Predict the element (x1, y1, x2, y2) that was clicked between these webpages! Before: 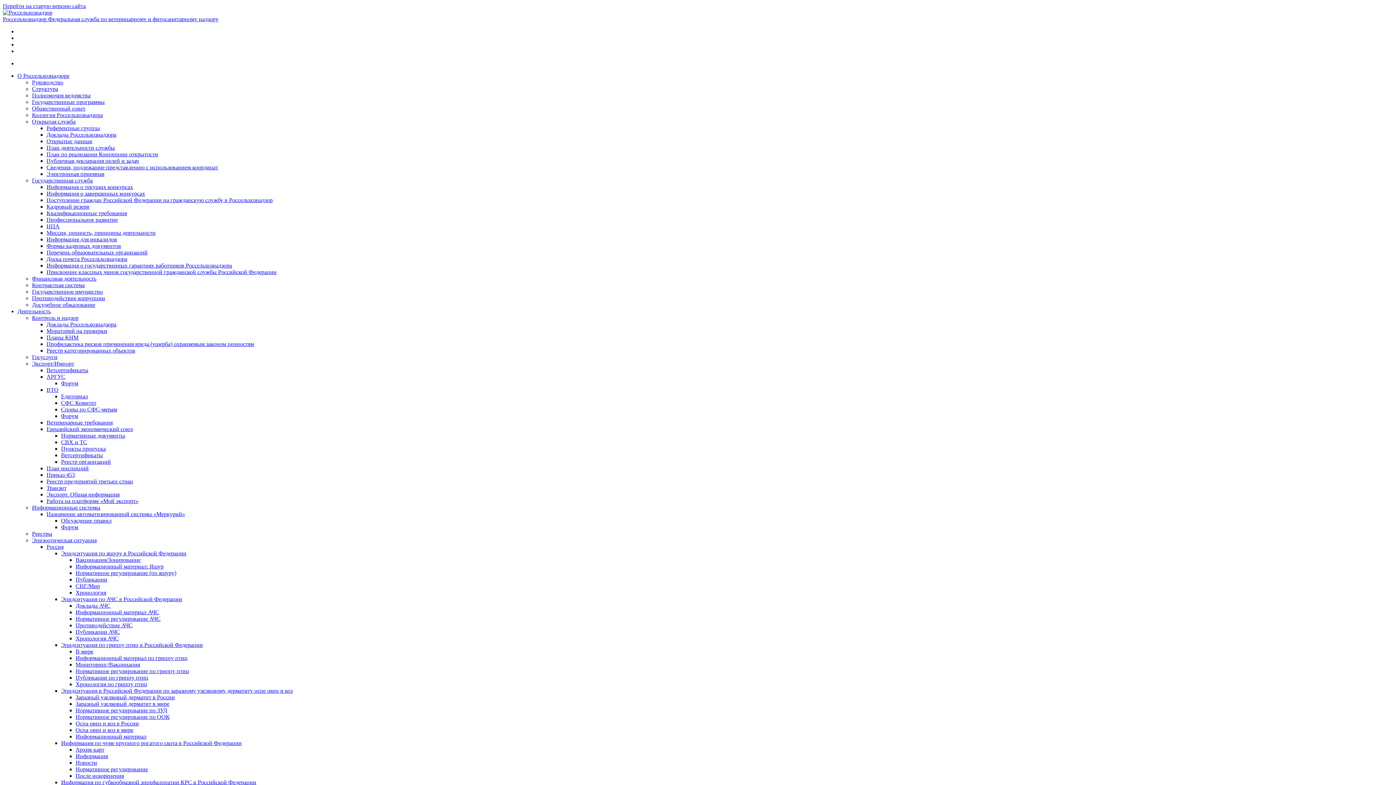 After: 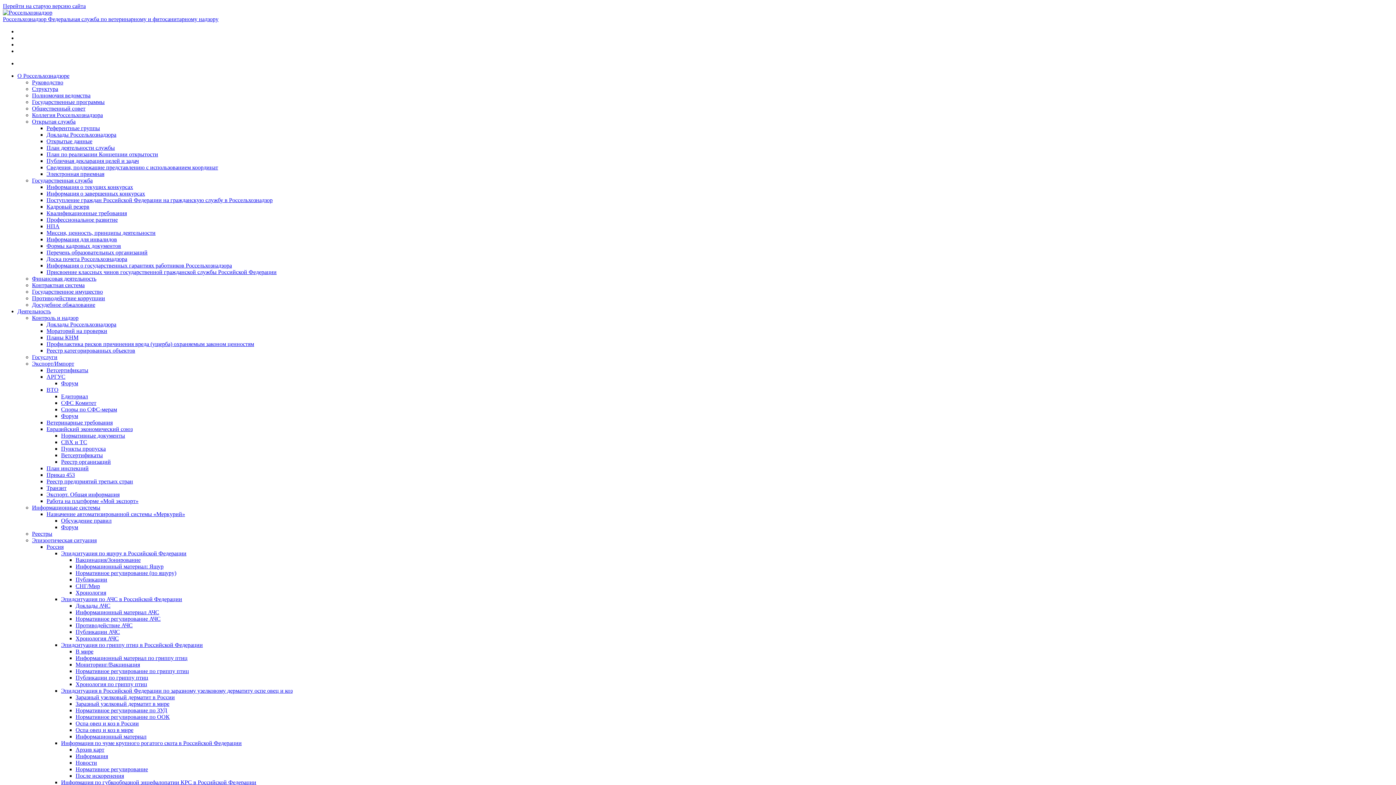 Action: bbox: (46, 151, 158, 157) label: План по реализации Концепции открытости